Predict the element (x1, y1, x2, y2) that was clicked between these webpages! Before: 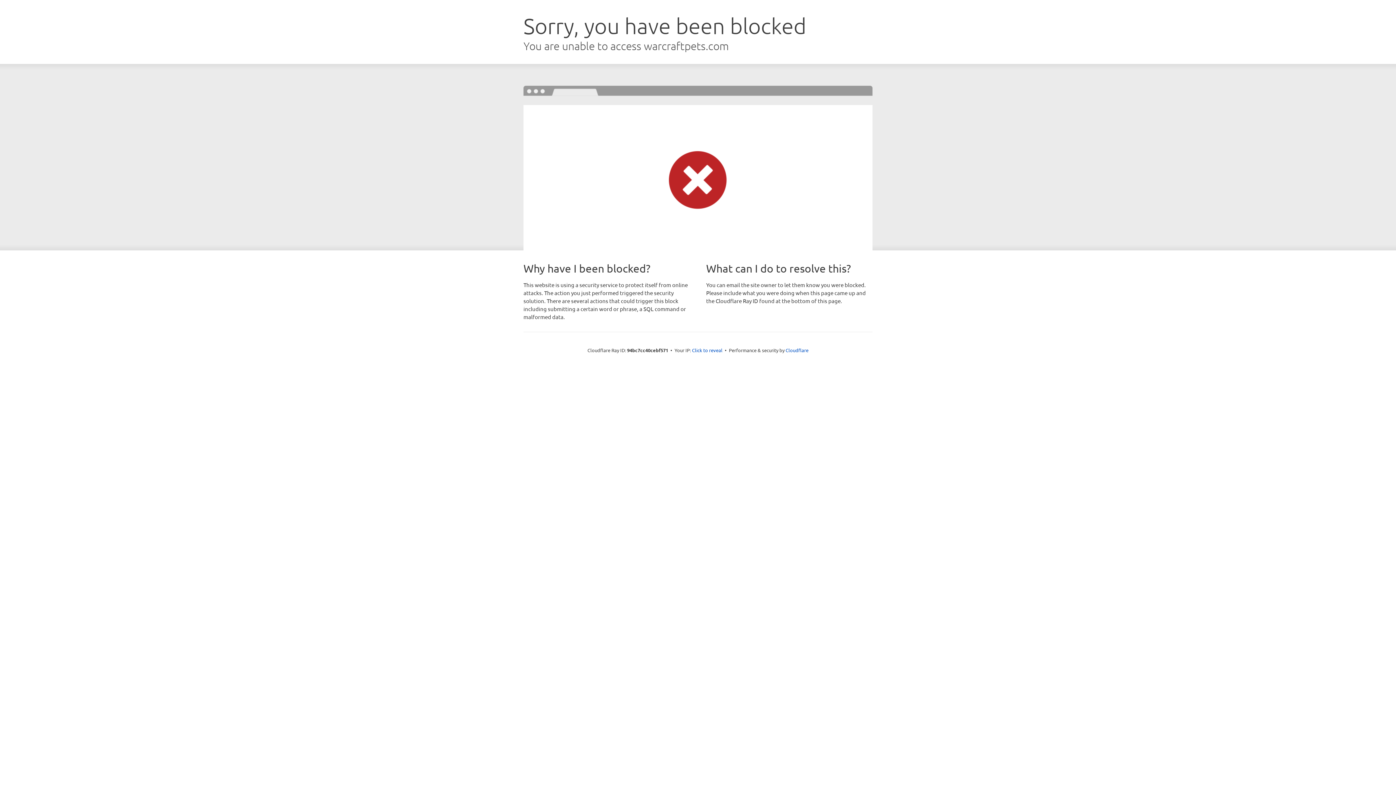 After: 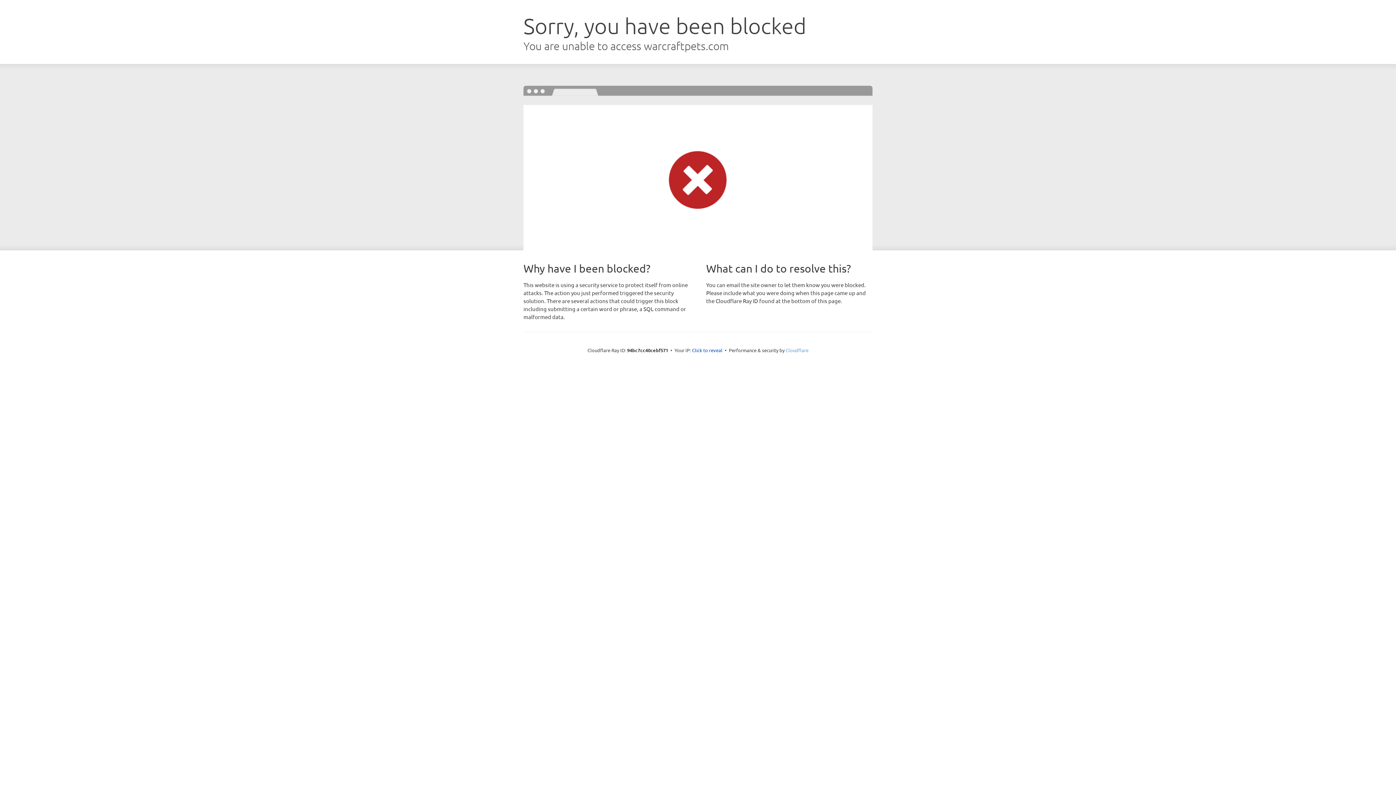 Action: label: Cloudflare bbox: (785, 347, 808, 353)